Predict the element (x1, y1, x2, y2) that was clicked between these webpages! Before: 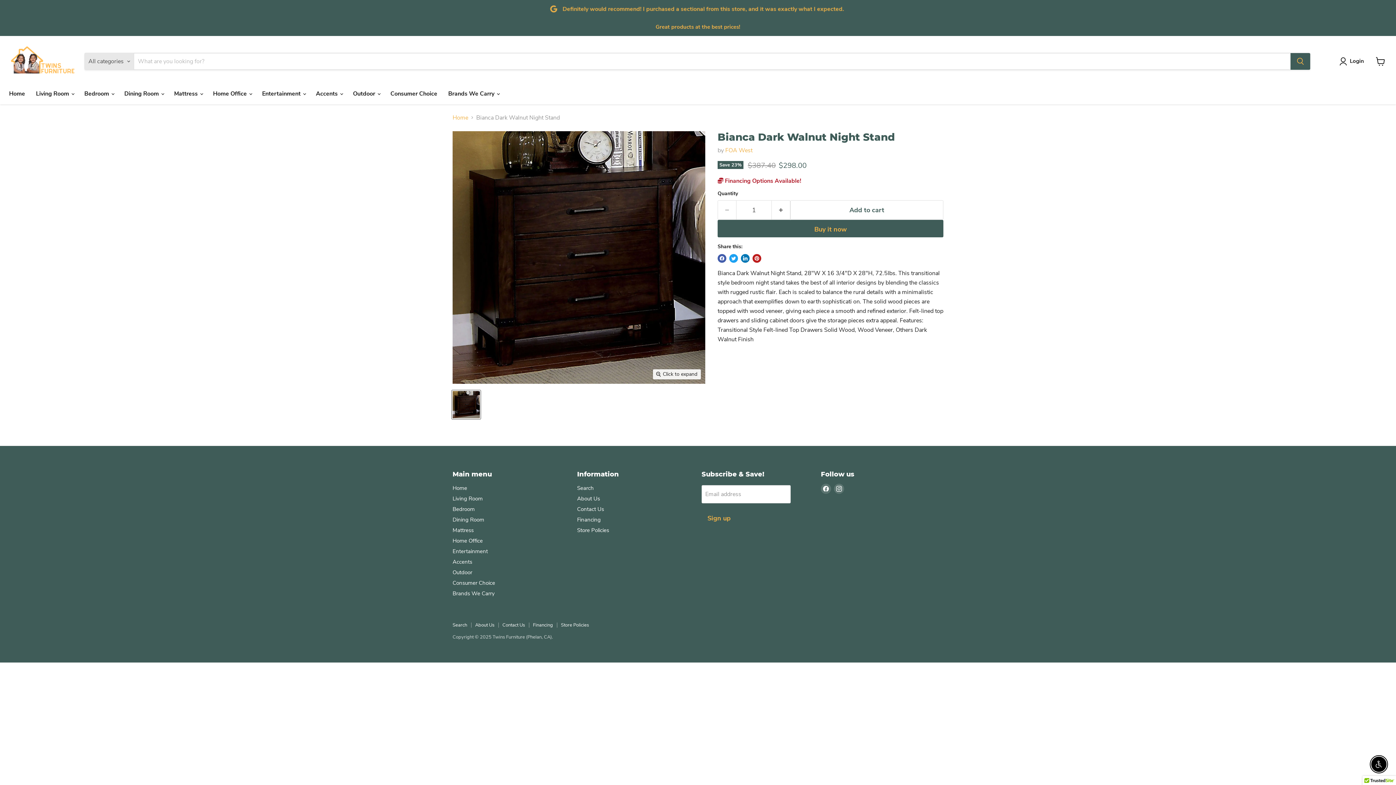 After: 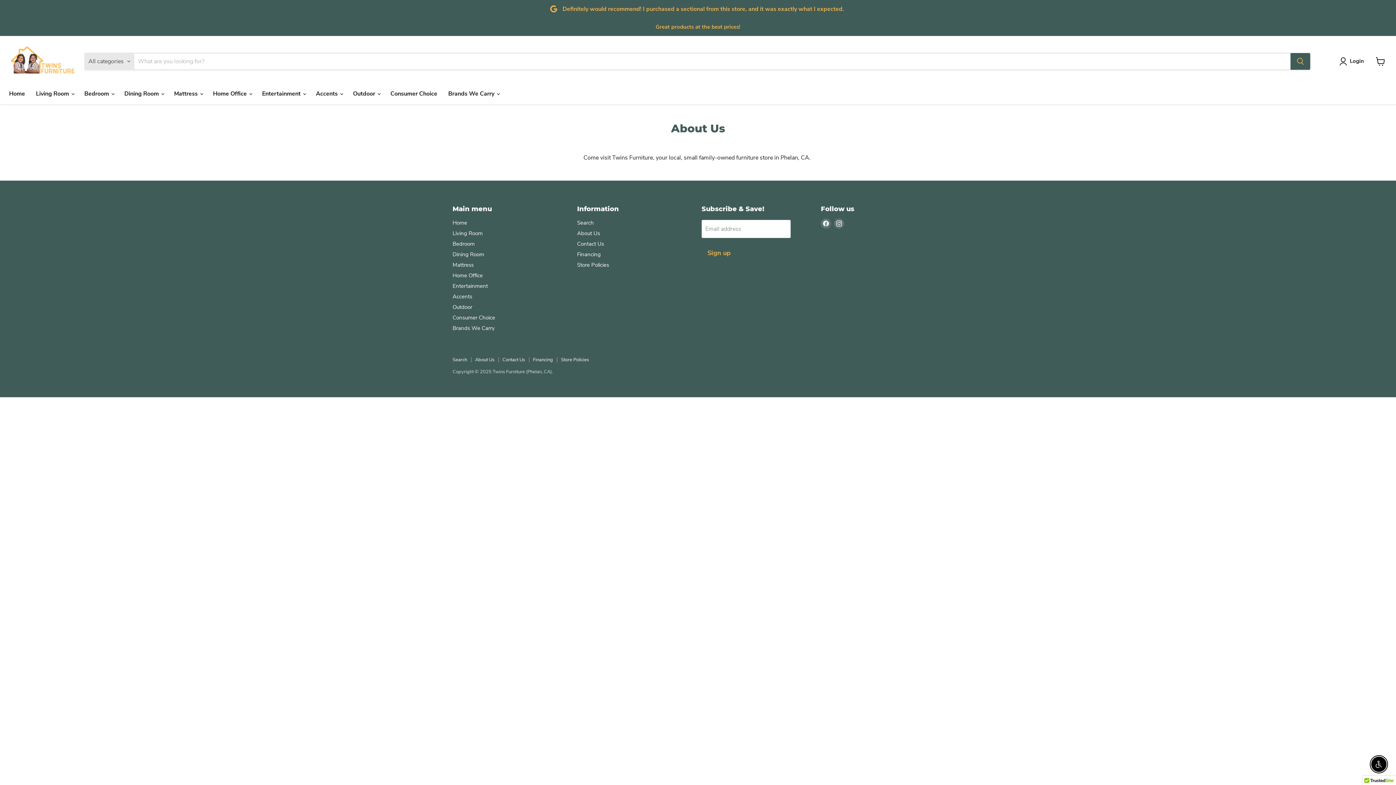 Action: label: About Us bbox: (577, 495, 600, 502)